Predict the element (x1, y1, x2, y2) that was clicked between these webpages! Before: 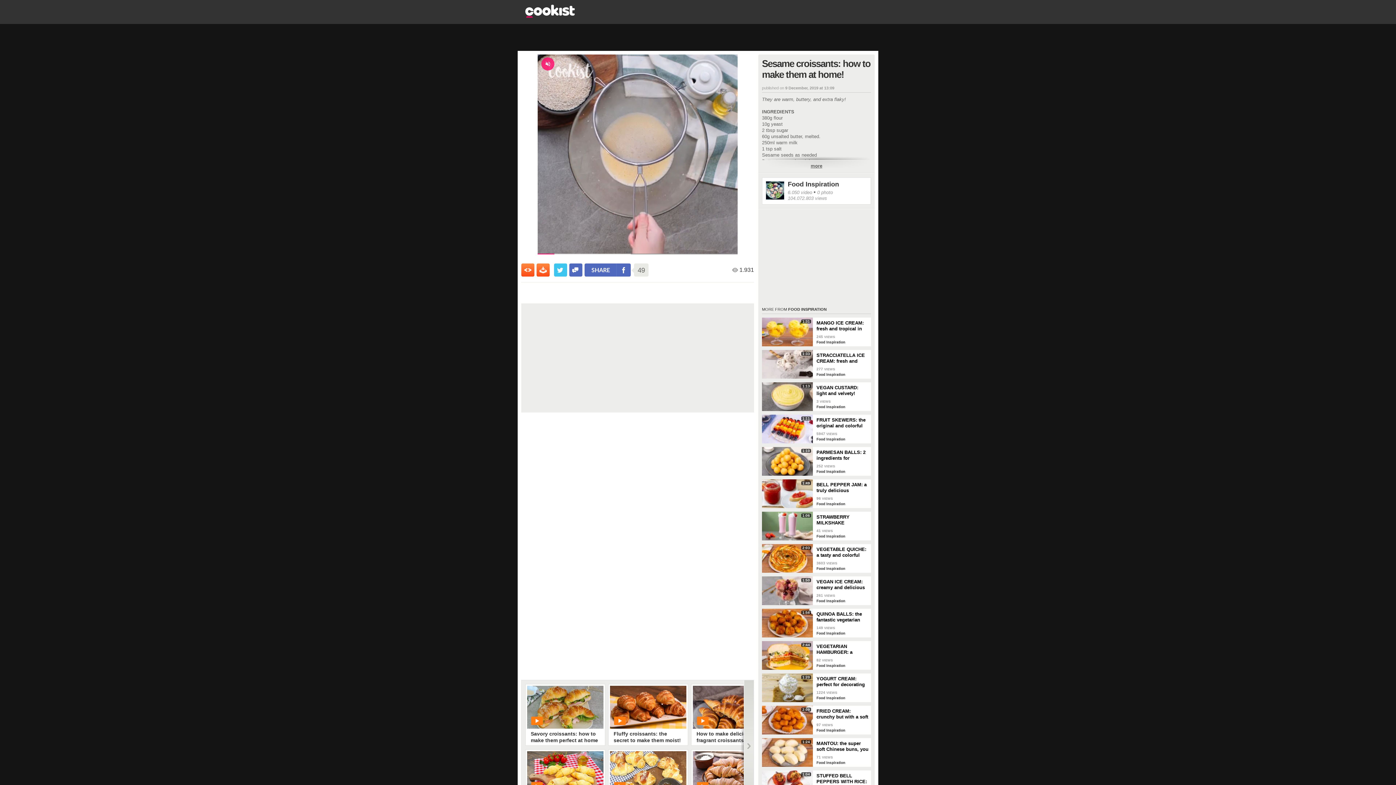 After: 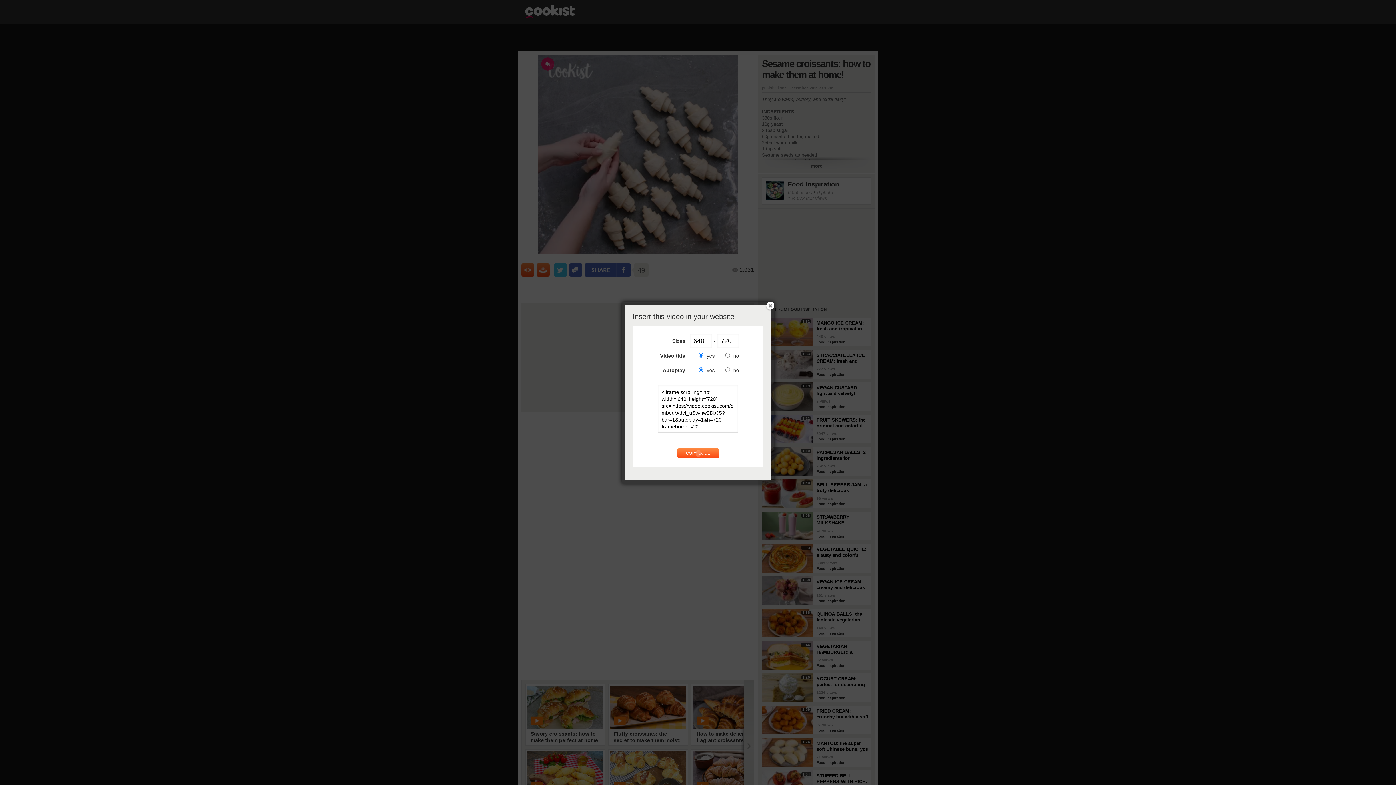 Action: bbox: (521, 263, 534, 276)